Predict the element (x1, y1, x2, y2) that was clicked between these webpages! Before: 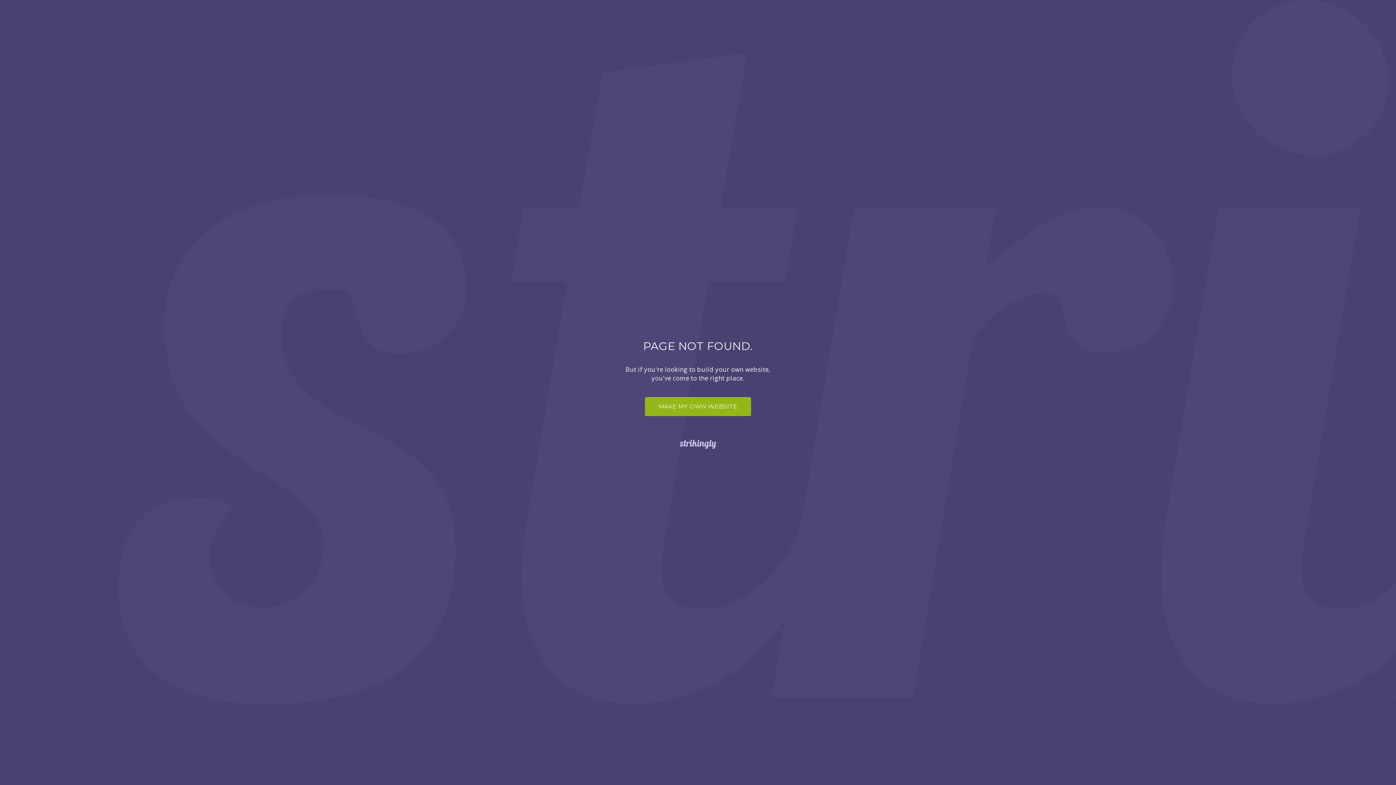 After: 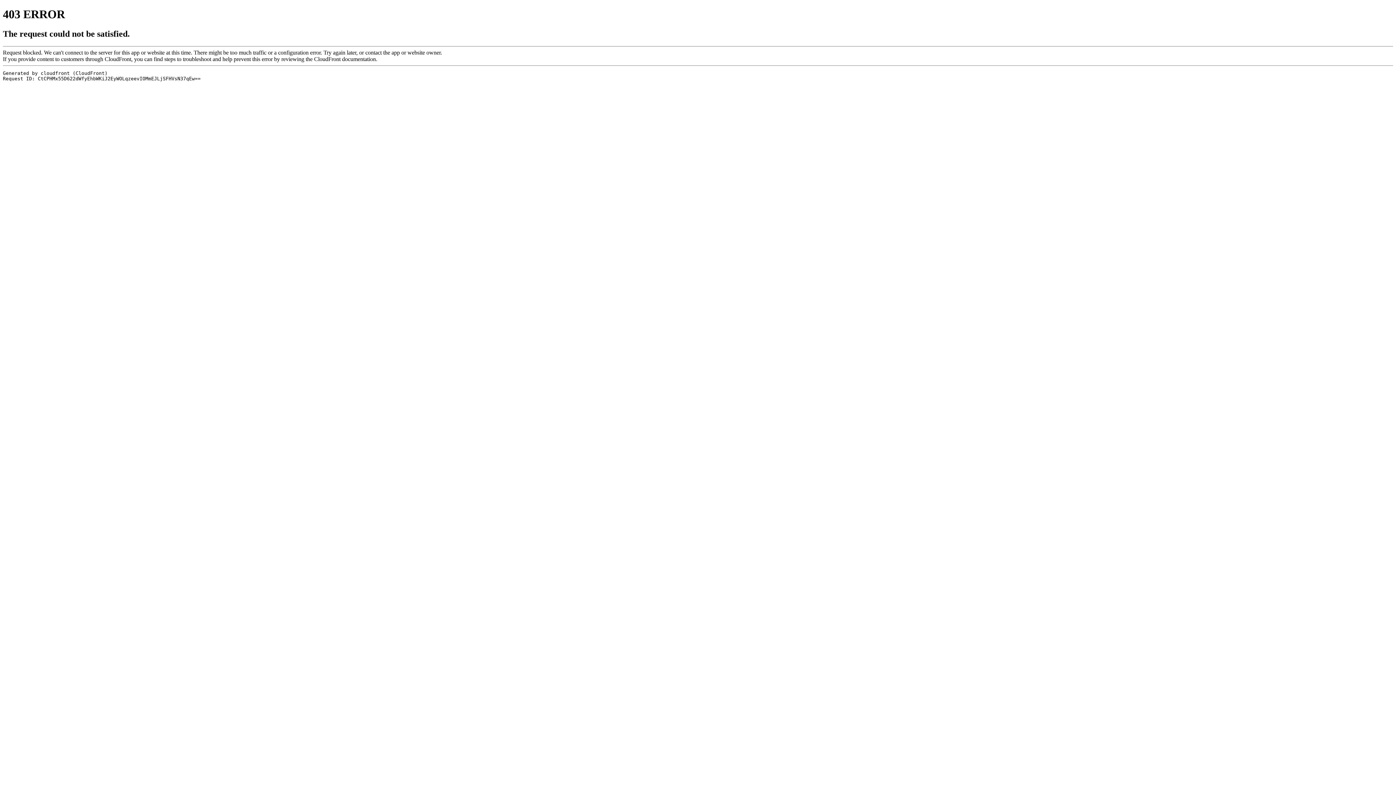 Action: bbox: (0, 438, 1396, 450)